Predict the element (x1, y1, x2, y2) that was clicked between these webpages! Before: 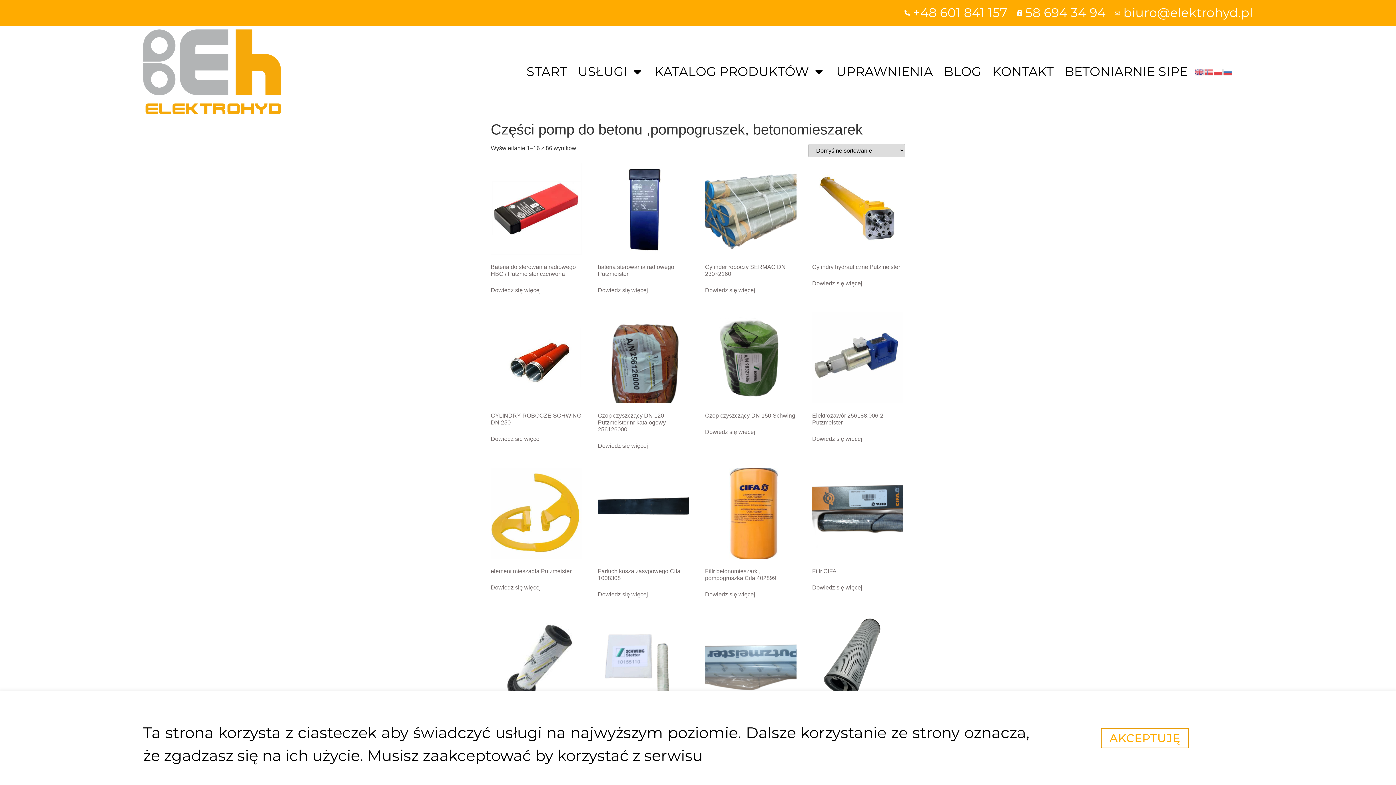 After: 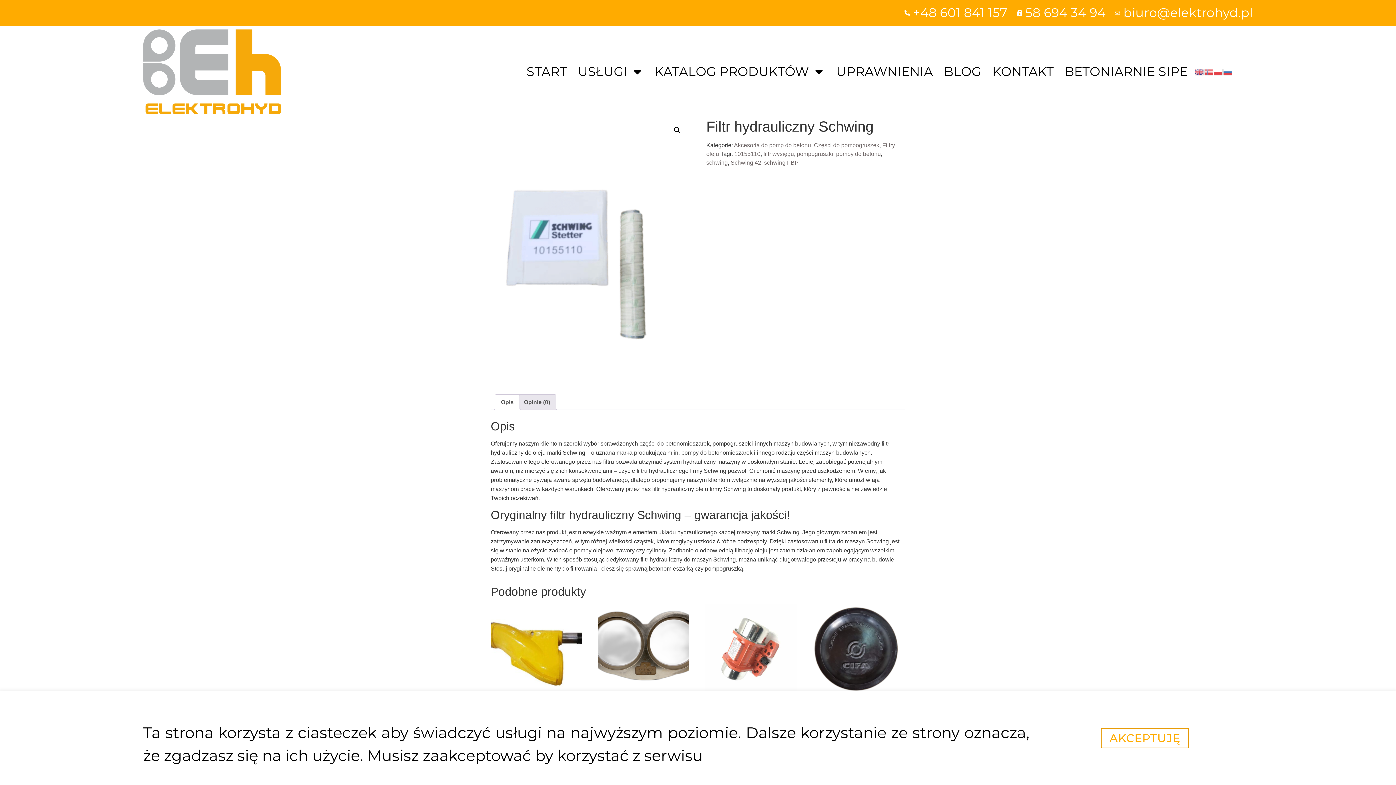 Action: bbox: (598, 616, 689, 726) label: Filtr hydrauliczny Schwing